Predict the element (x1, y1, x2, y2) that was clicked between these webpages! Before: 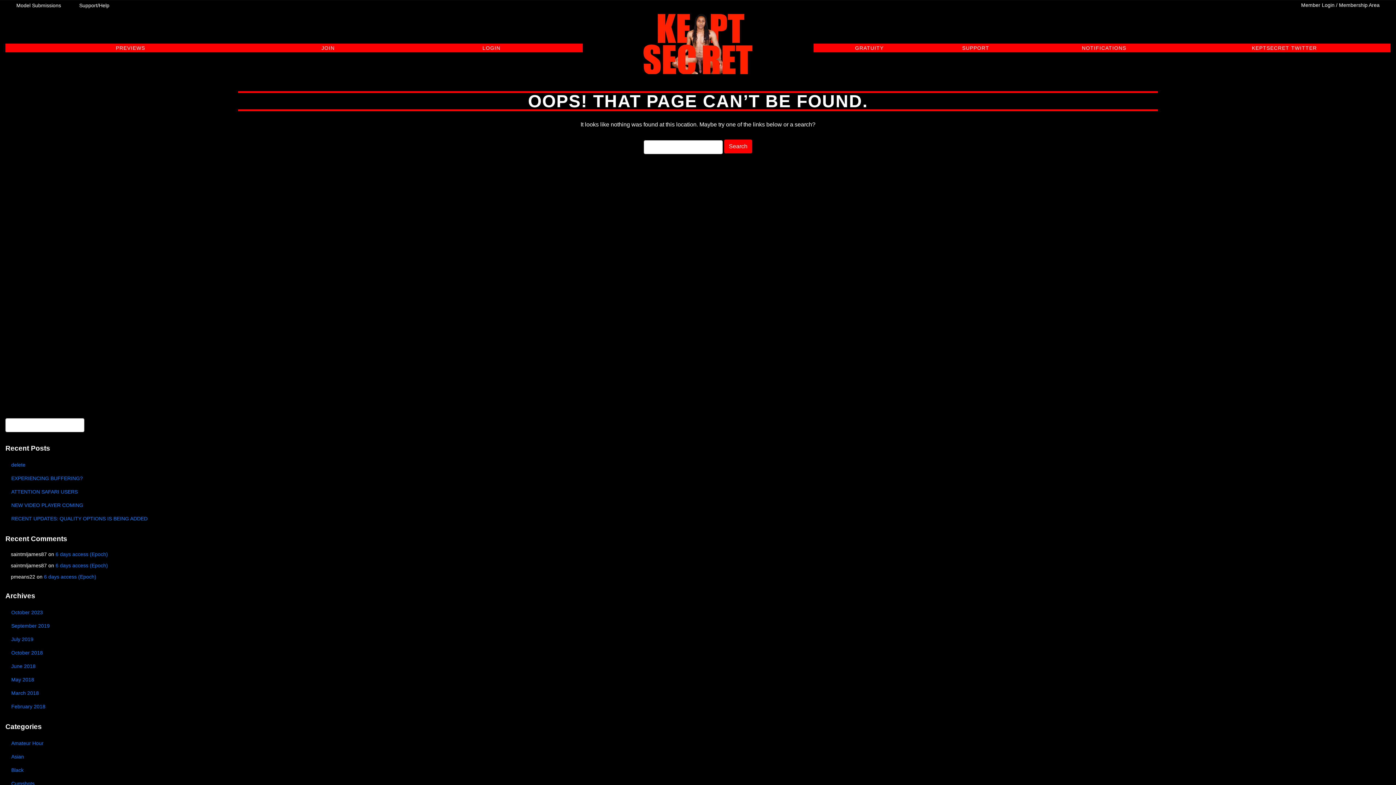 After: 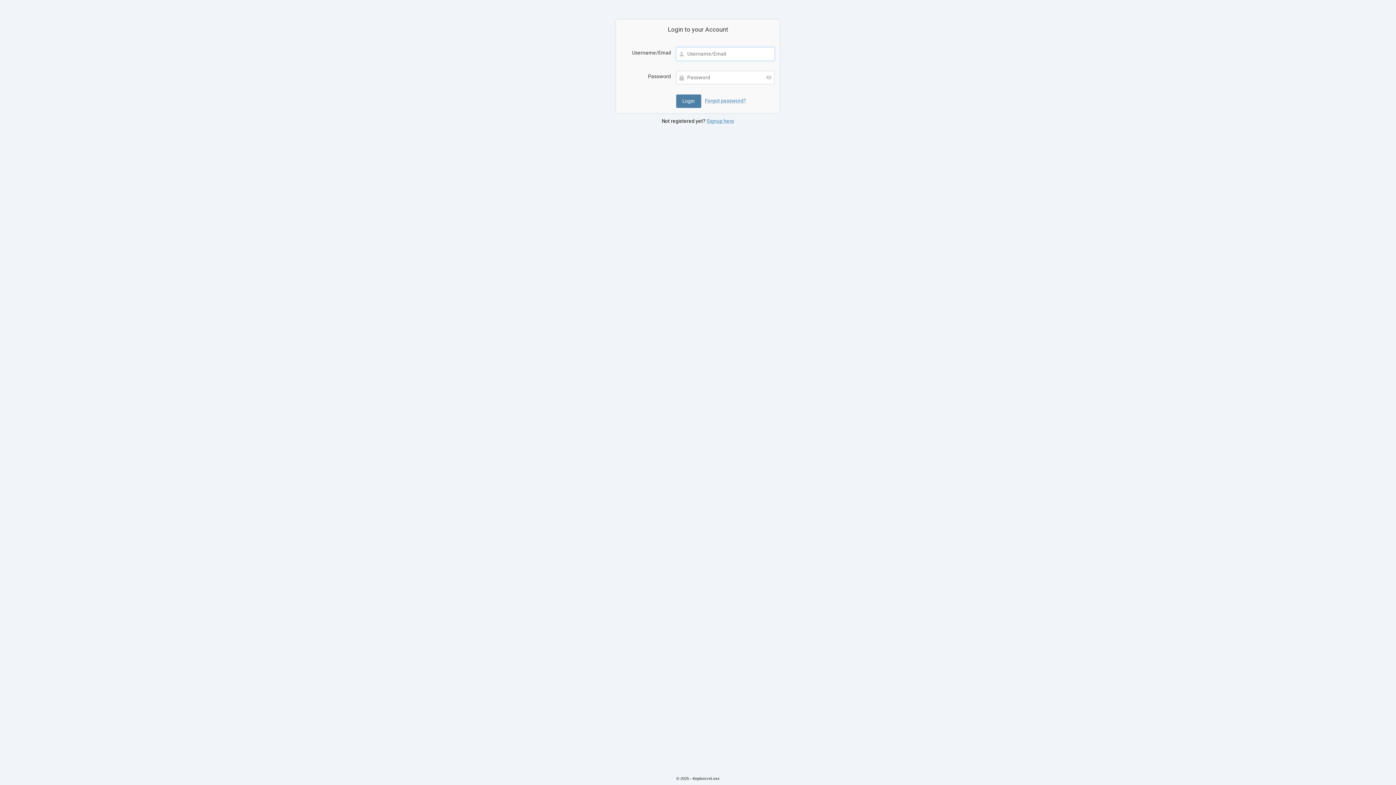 Action: bbox: (1296, 0, 1385, 10) label: Member Login / Membership Area